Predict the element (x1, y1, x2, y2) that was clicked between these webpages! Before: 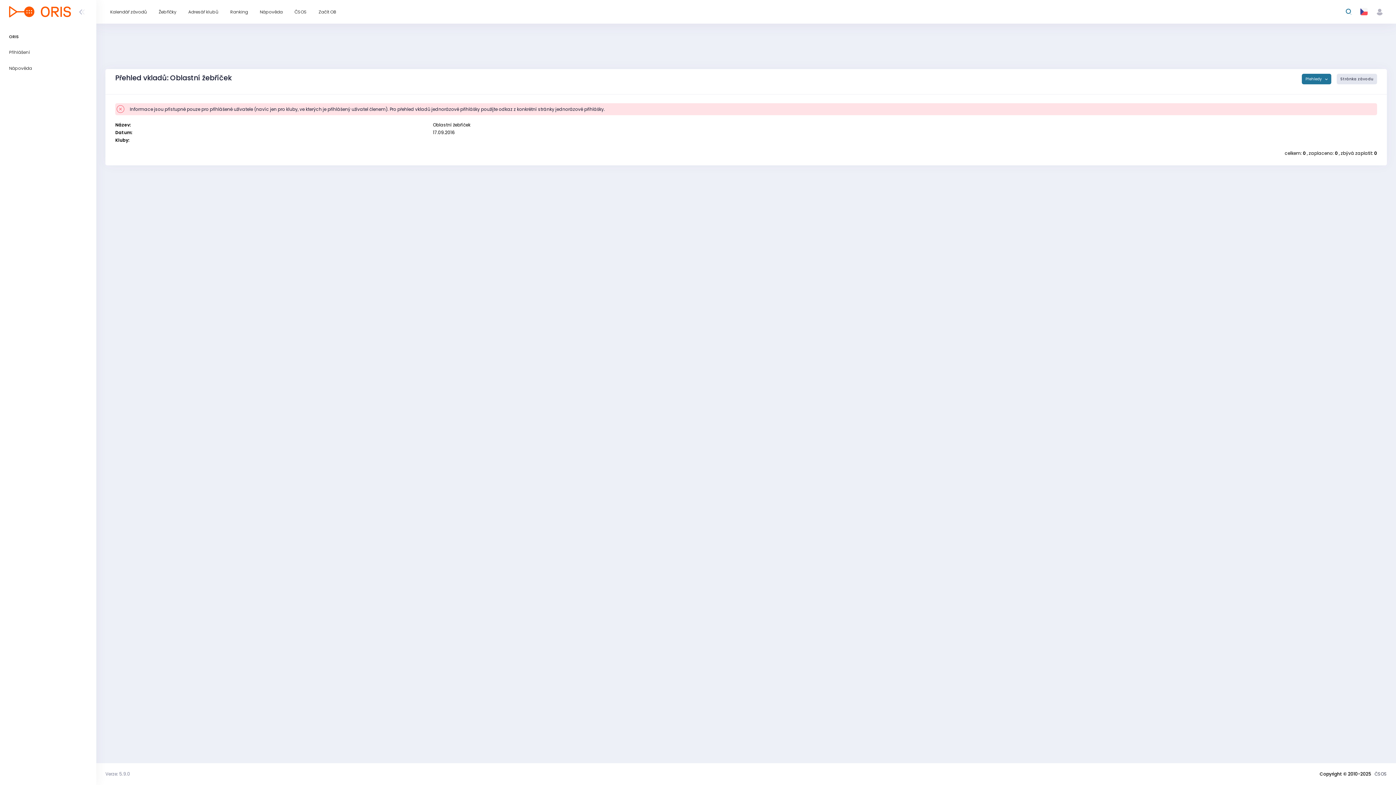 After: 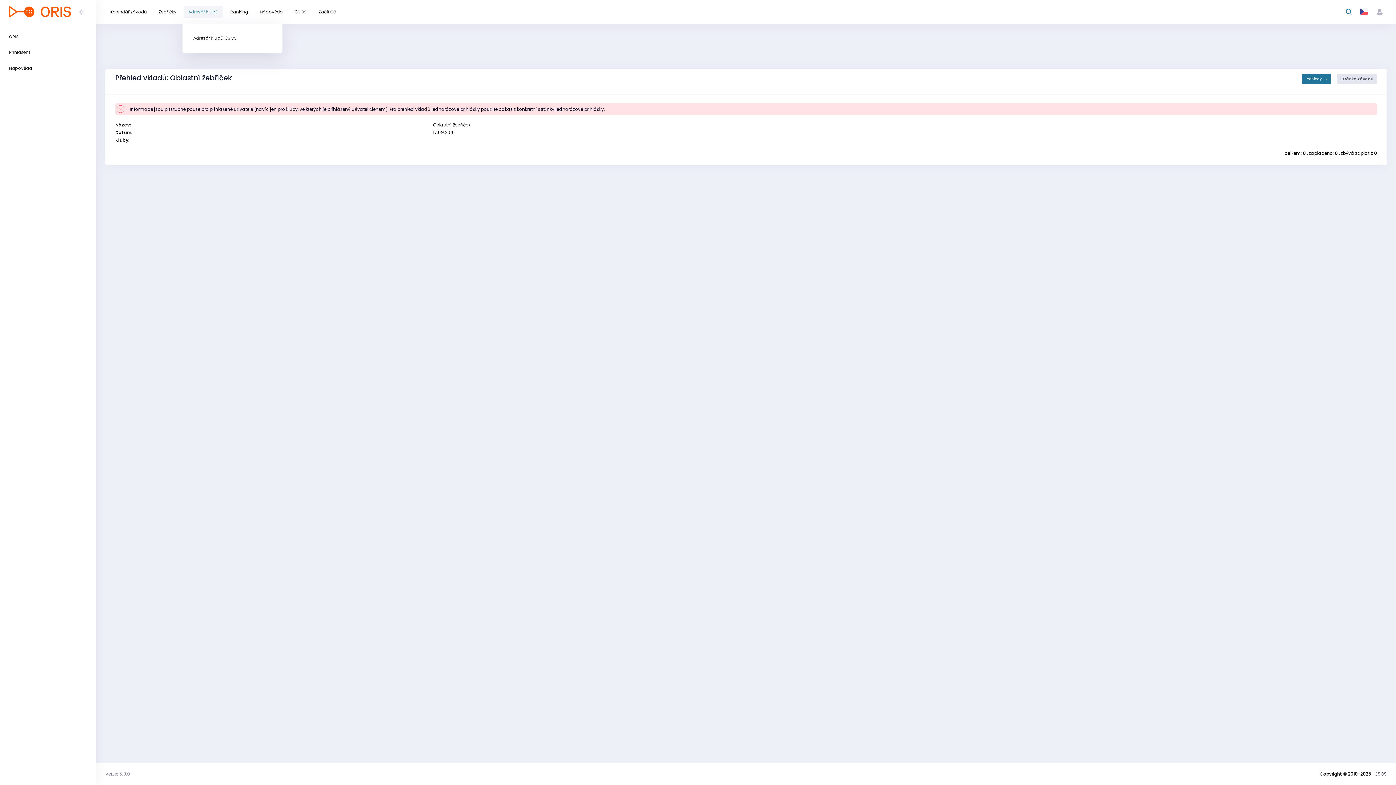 Action: label: Adresář klubů bbox: (183, 5, 223, 17)